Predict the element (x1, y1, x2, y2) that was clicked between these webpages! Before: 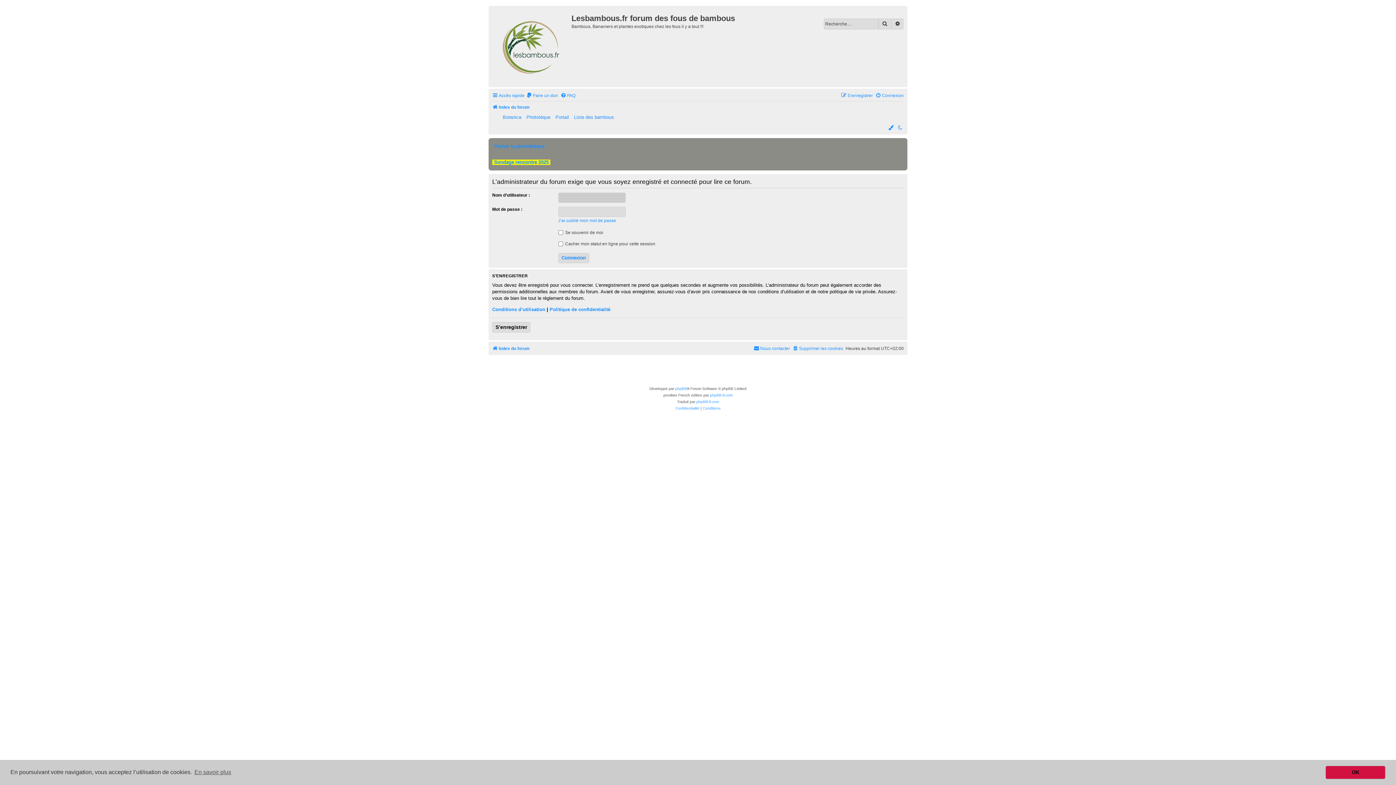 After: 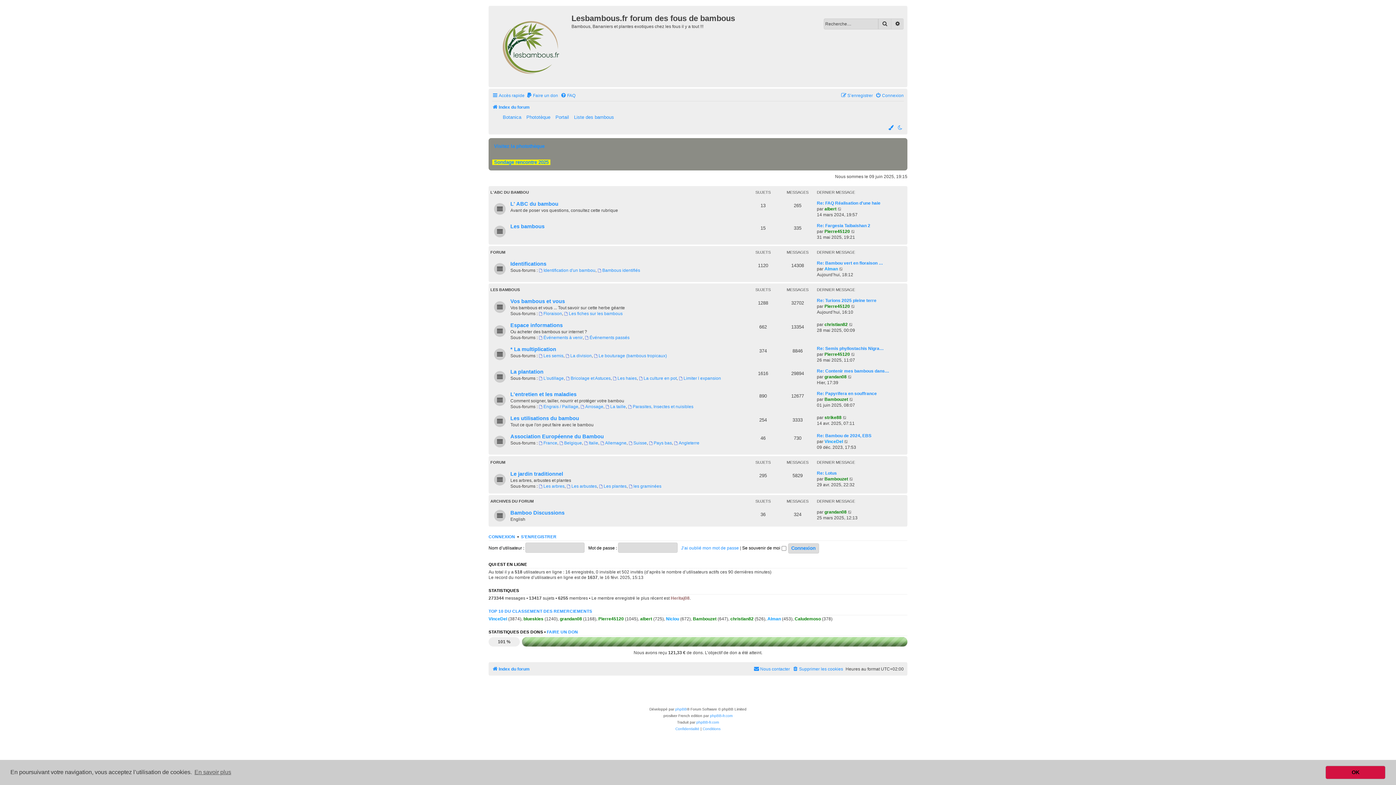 Action: bbox: (492, 102, 529, 112) label: Index du forum